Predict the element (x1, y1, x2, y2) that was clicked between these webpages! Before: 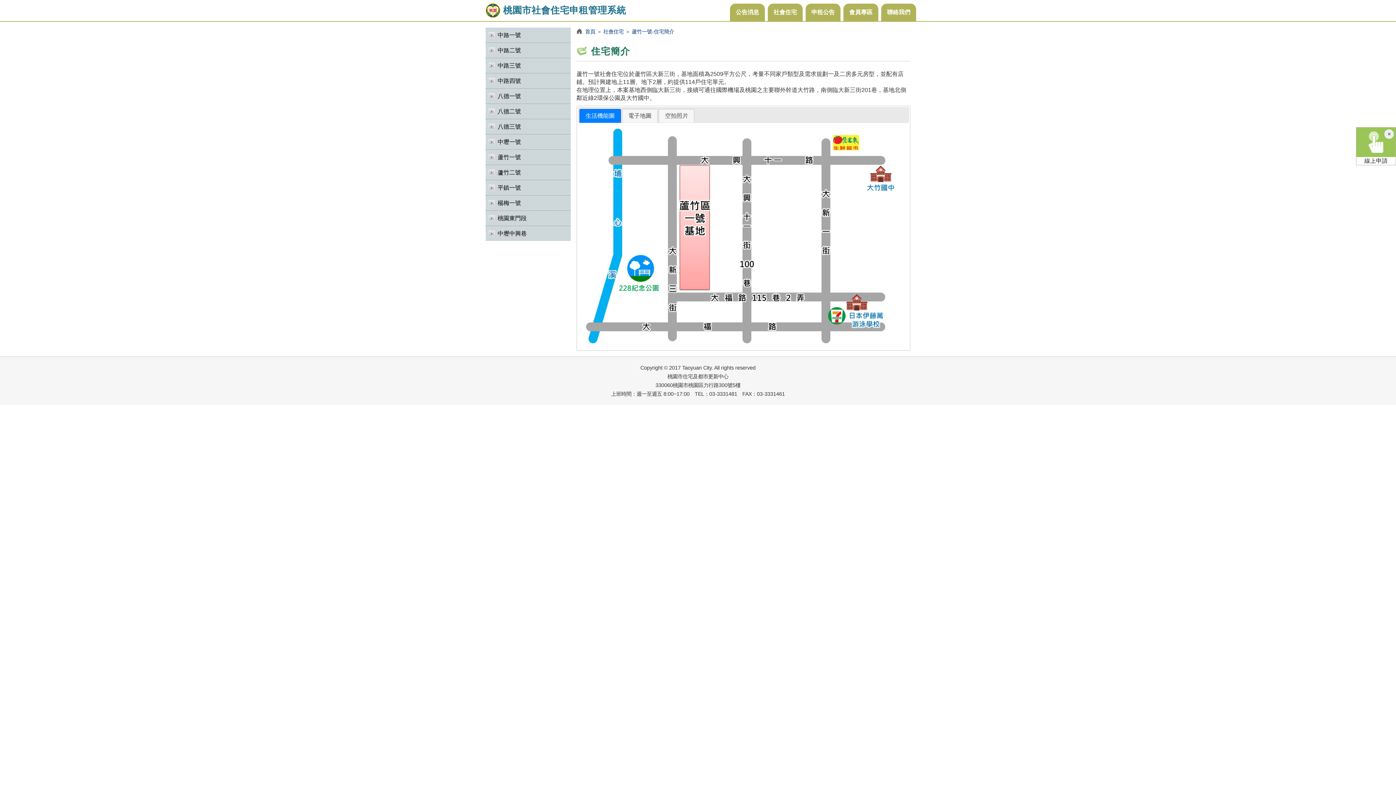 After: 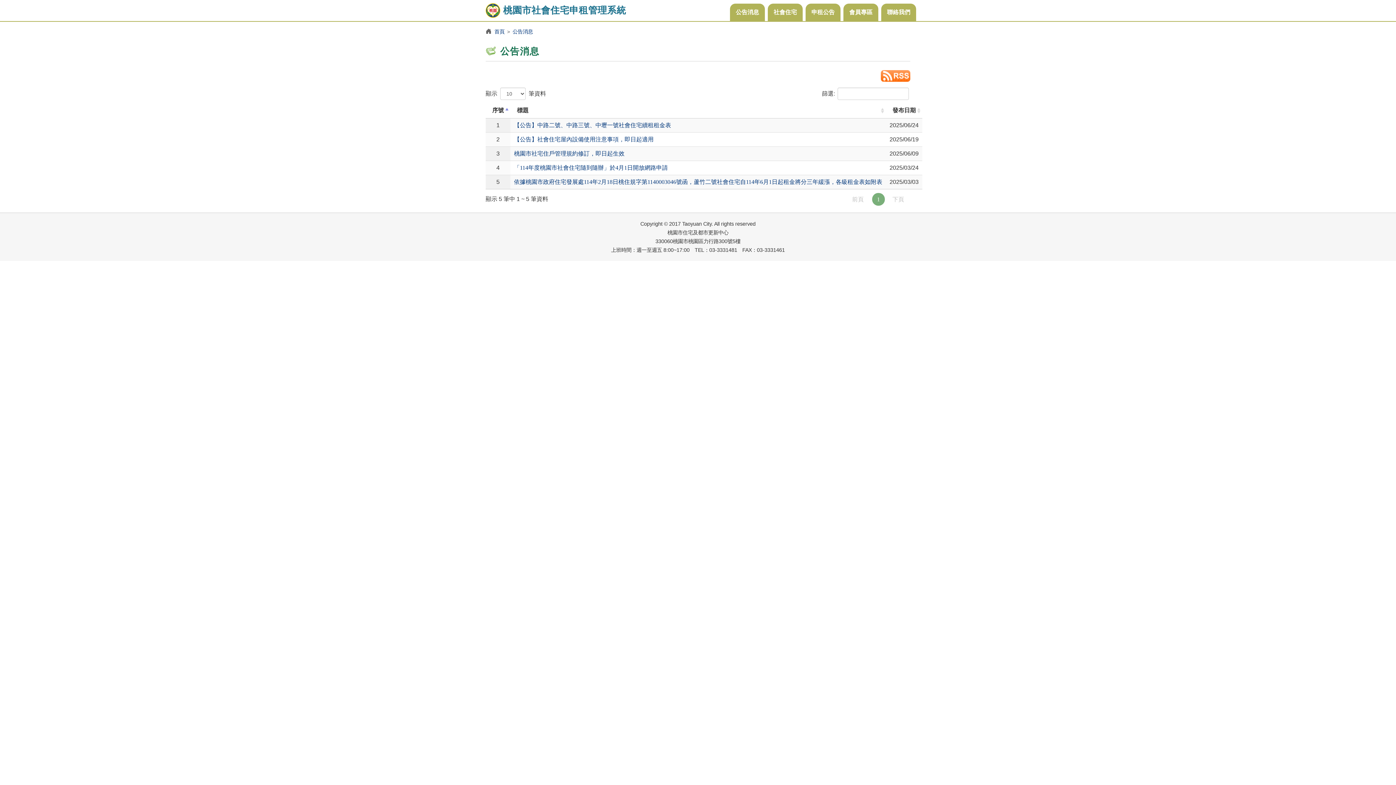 Action: bbox: (730, 3, 765, 21) label: 公告消息